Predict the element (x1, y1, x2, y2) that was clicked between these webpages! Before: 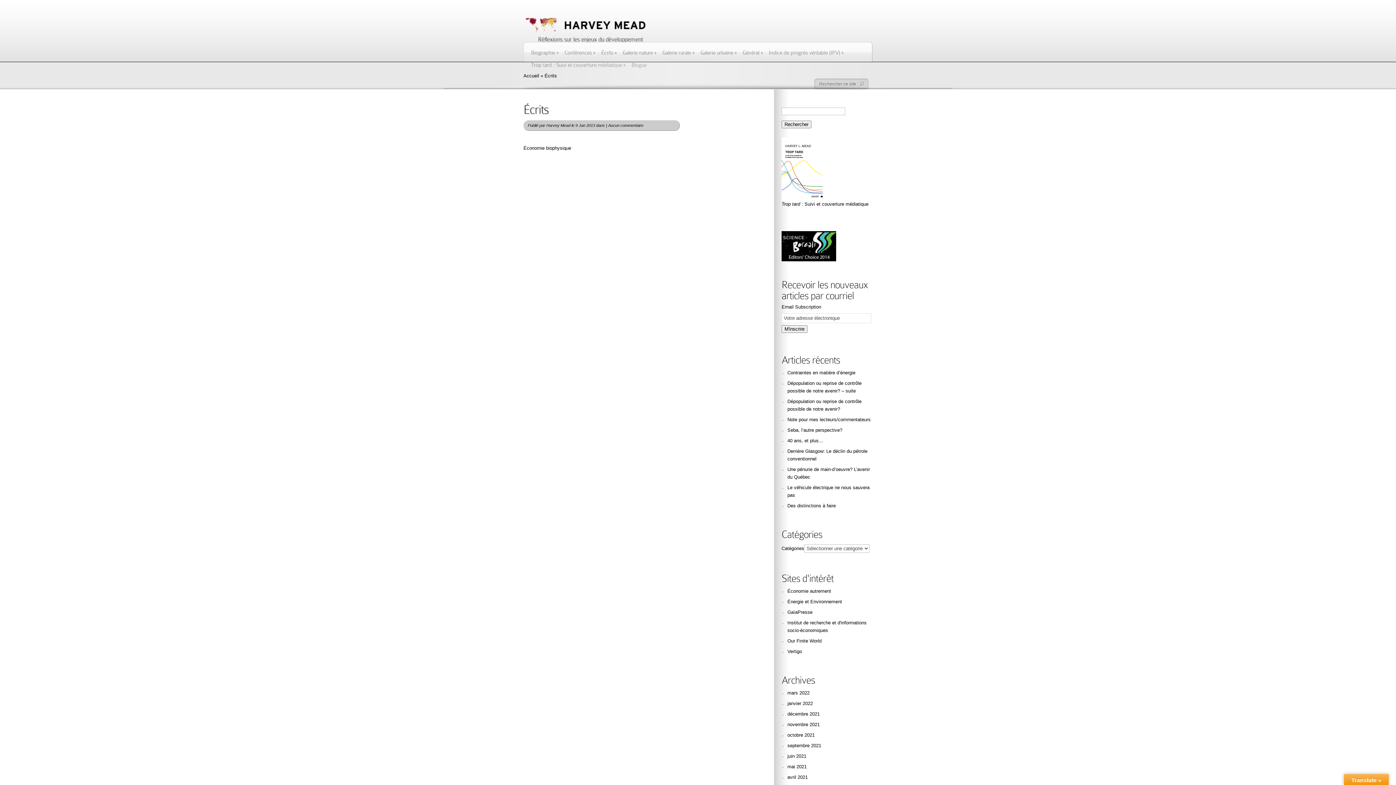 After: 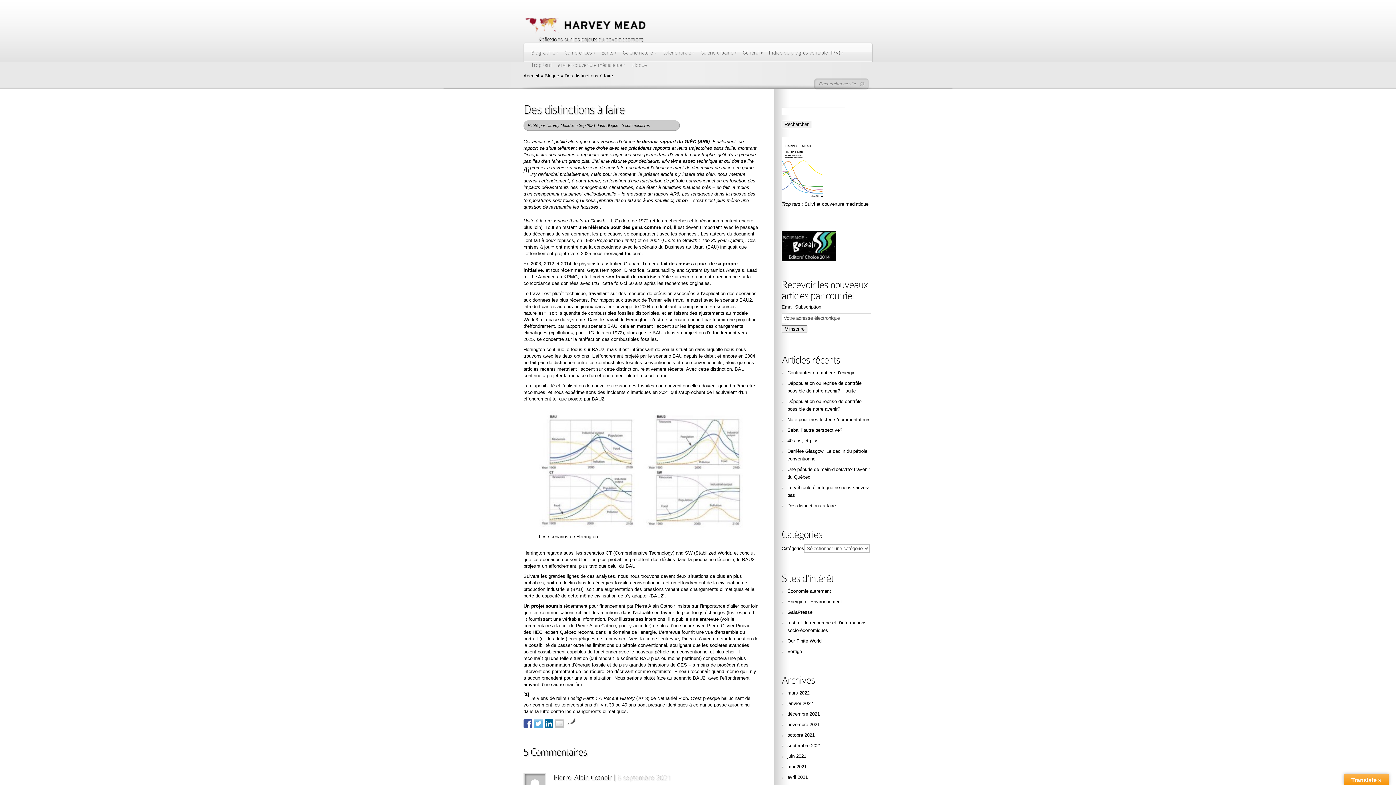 Action: bbox: (787, 503, 836, 508) label: Des distinctions à faire